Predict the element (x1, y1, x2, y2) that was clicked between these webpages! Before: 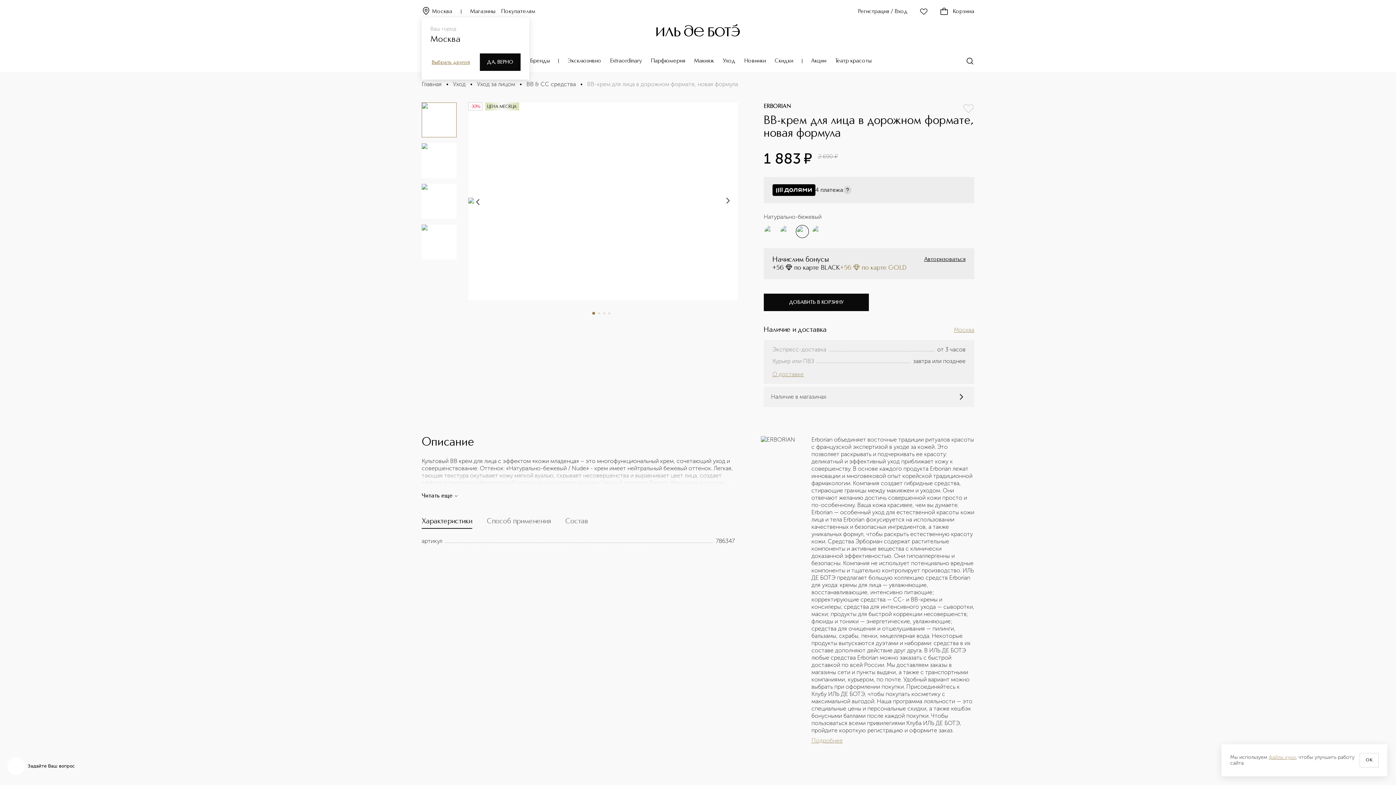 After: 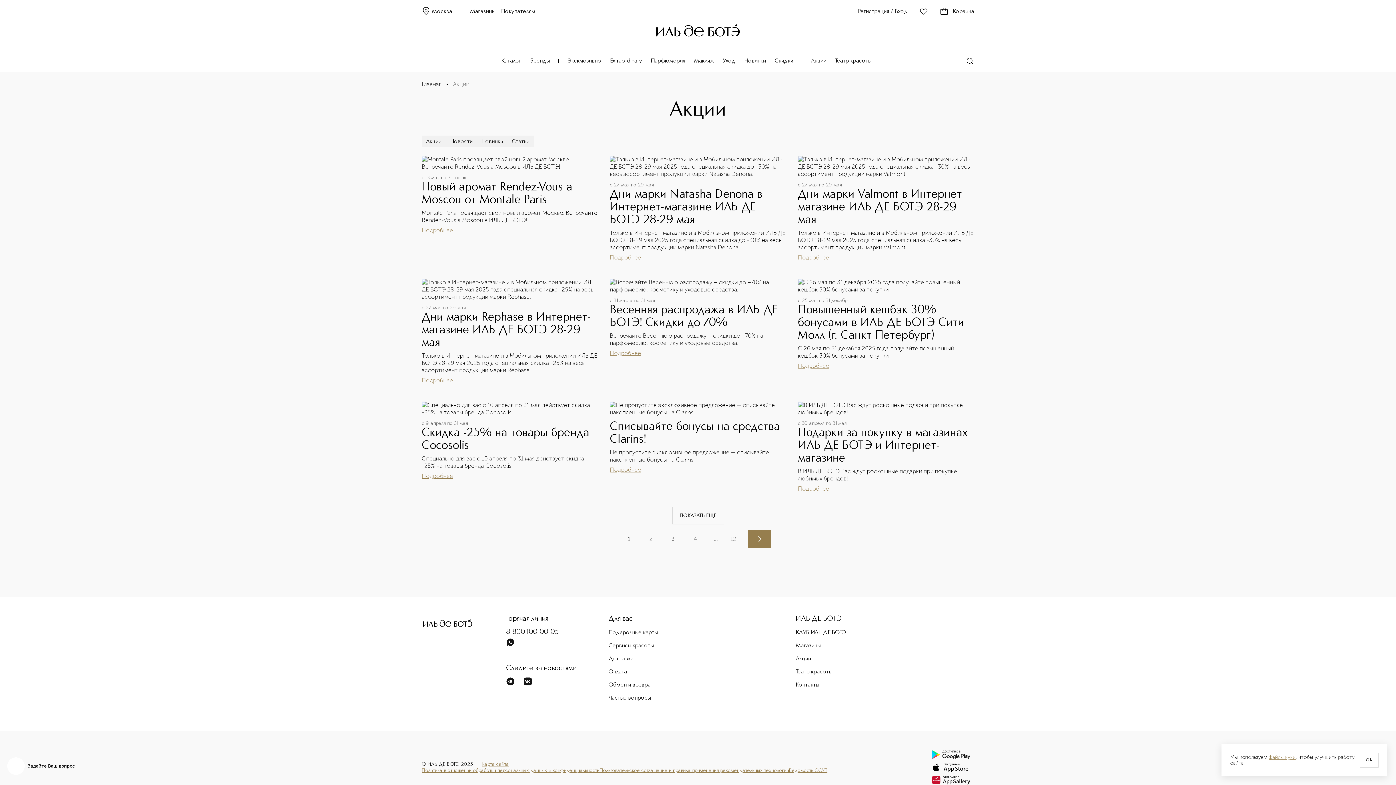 Action: bbox: (811, 57, 826, 64) label: Акции